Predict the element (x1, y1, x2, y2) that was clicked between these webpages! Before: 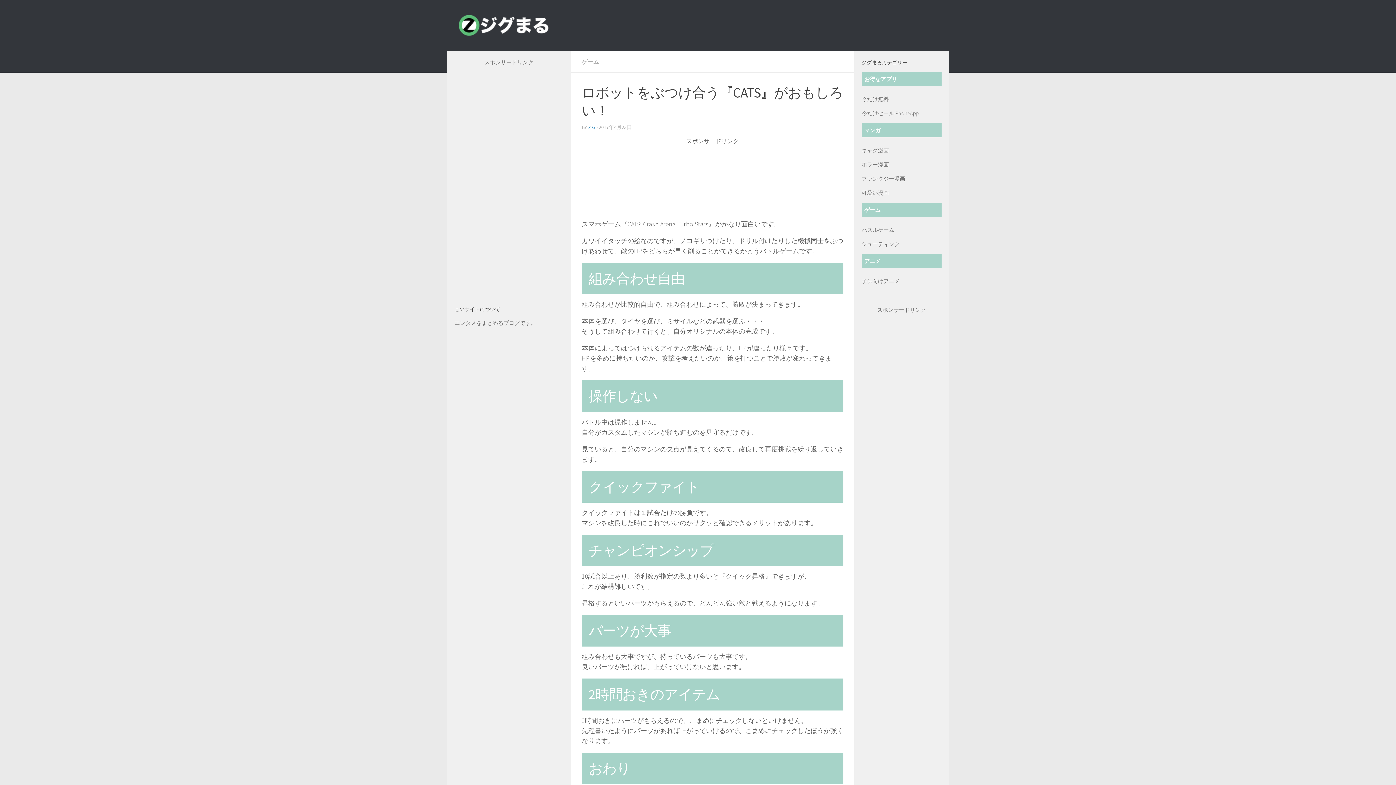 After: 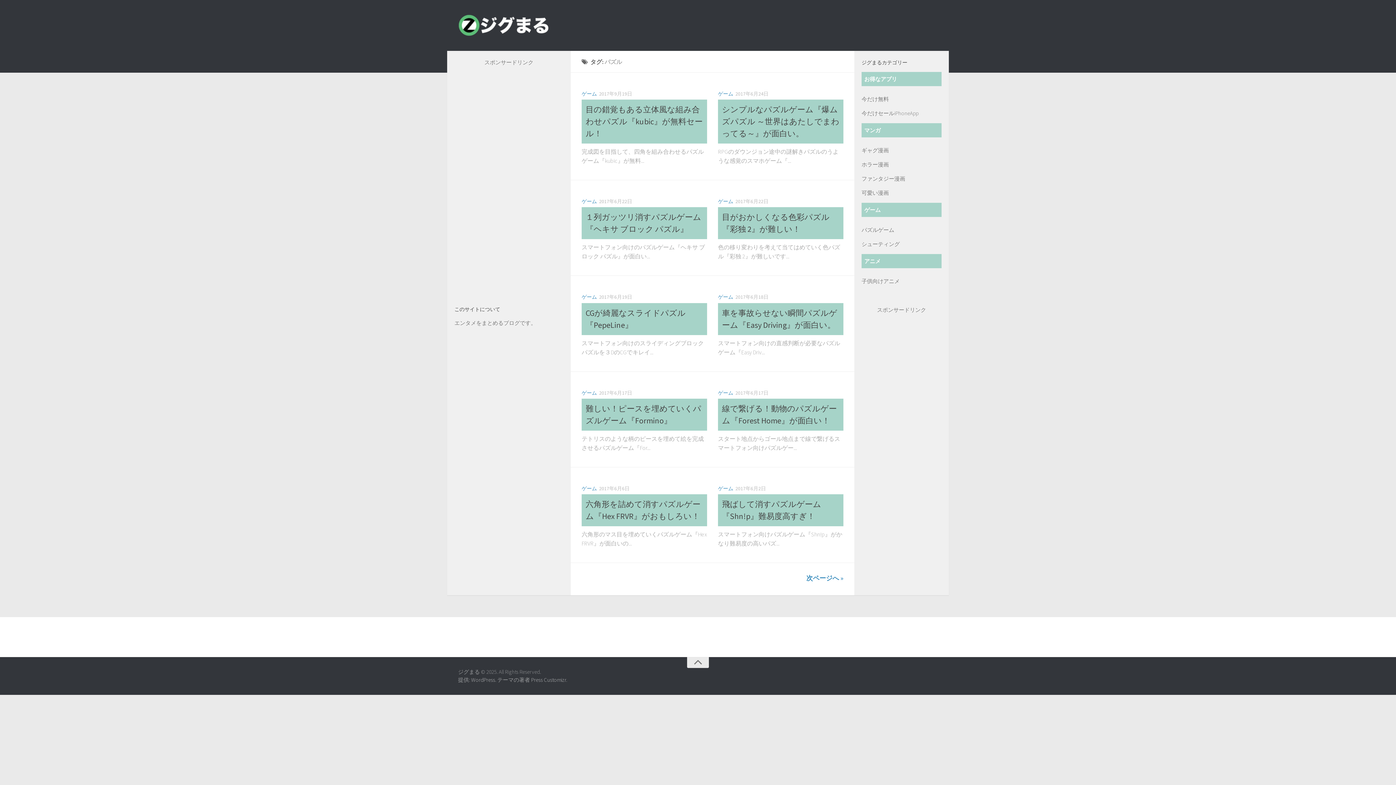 Action: bbox: (861, 226, 894, 233) label: パズルゲーム